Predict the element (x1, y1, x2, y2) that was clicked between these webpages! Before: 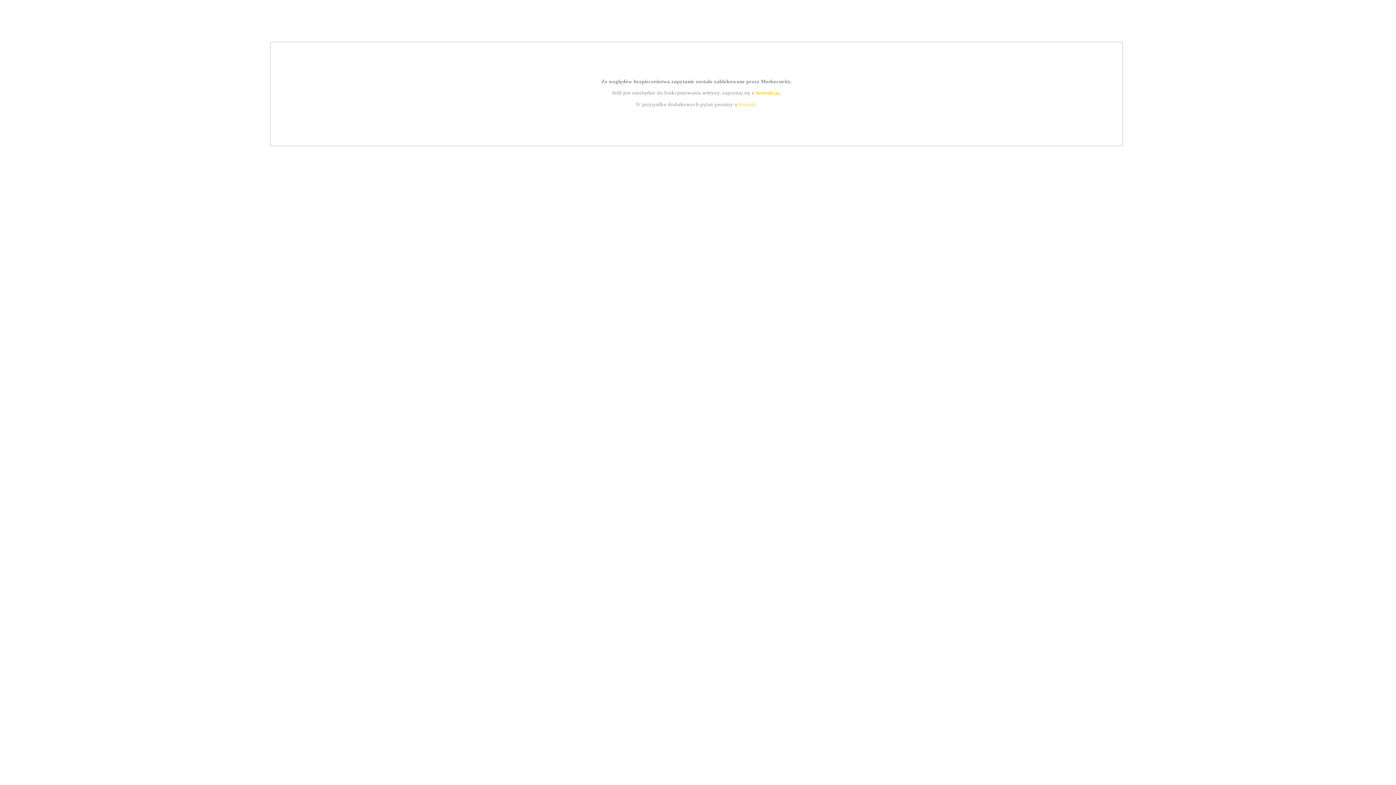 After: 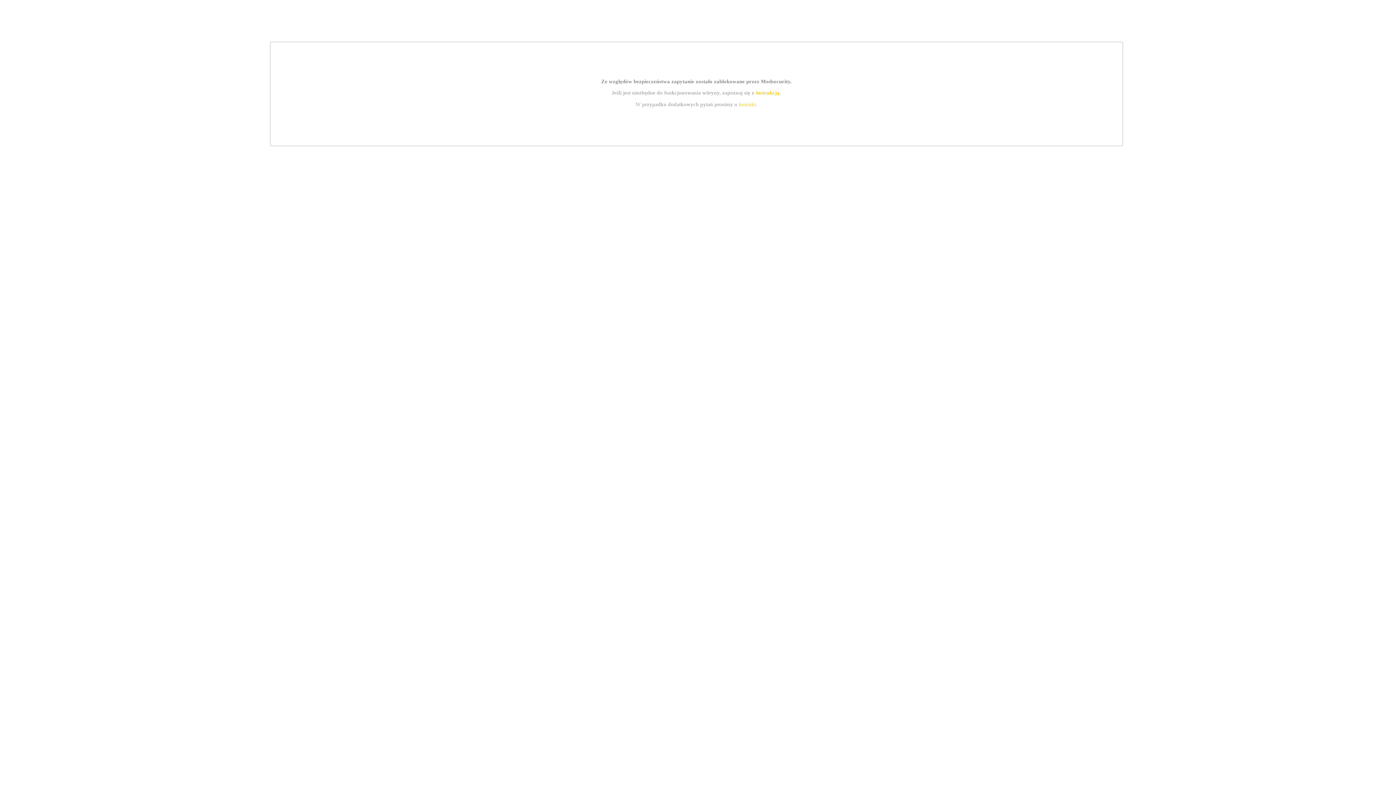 Action: label: kontakt bbox: (739, 101, 756, 107)